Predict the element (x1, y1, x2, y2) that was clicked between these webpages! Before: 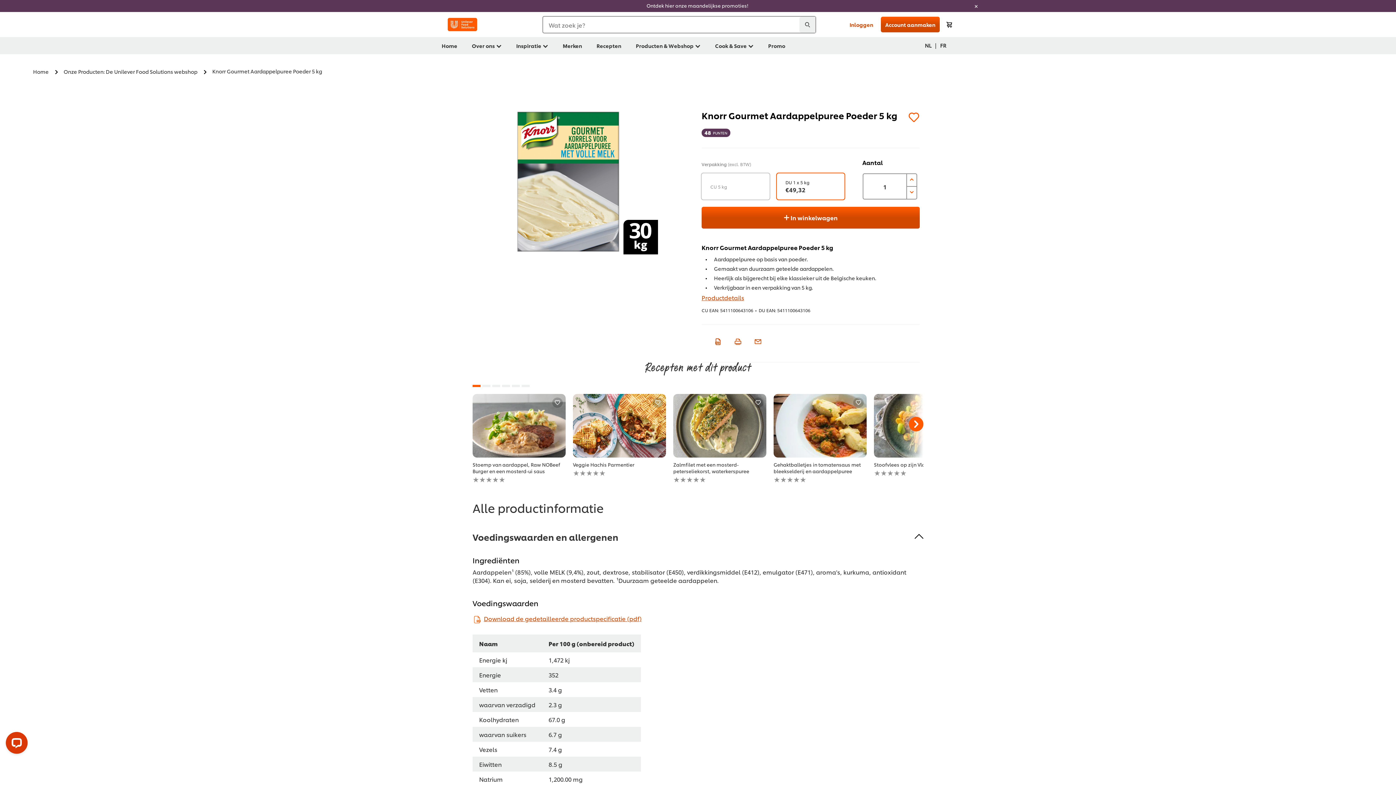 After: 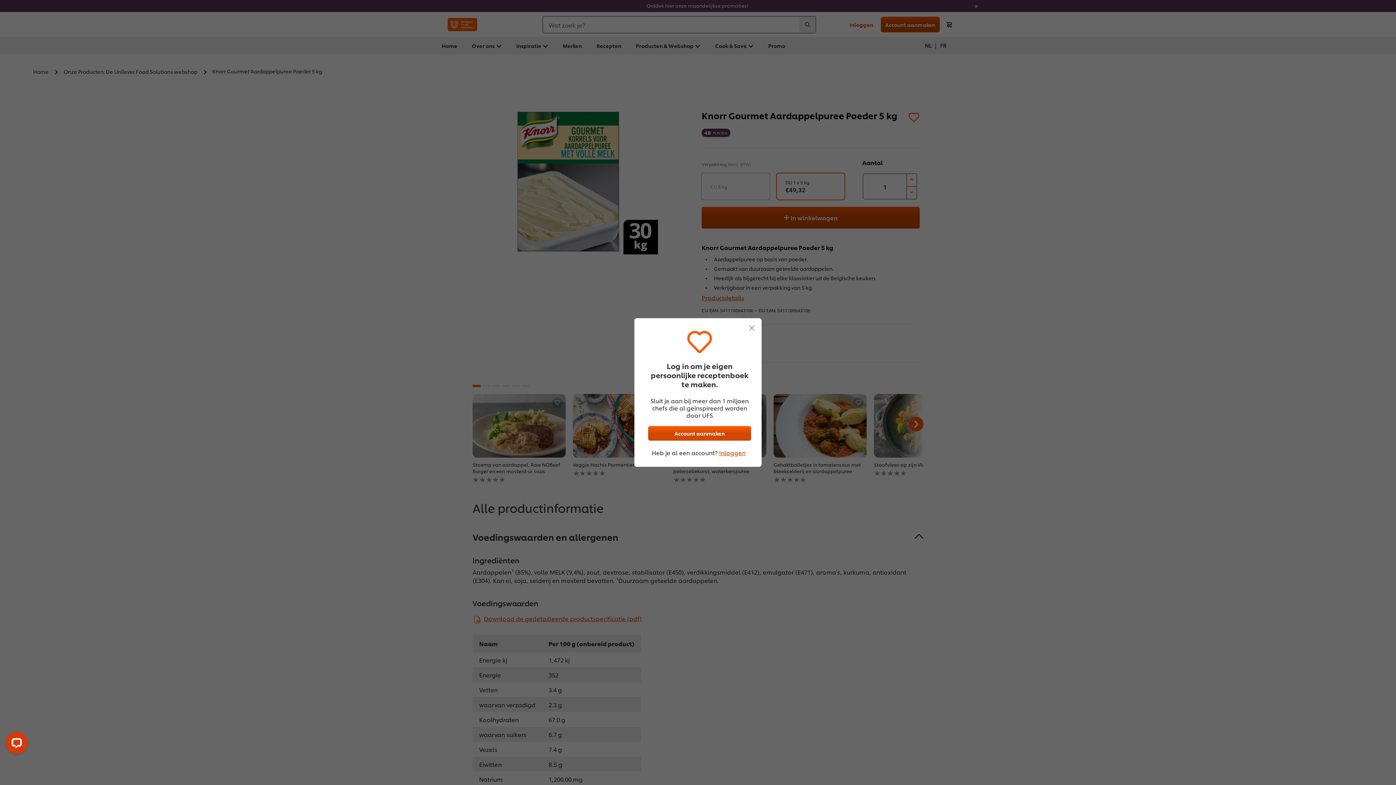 Action: bbox: (853, 397, 864, 408)